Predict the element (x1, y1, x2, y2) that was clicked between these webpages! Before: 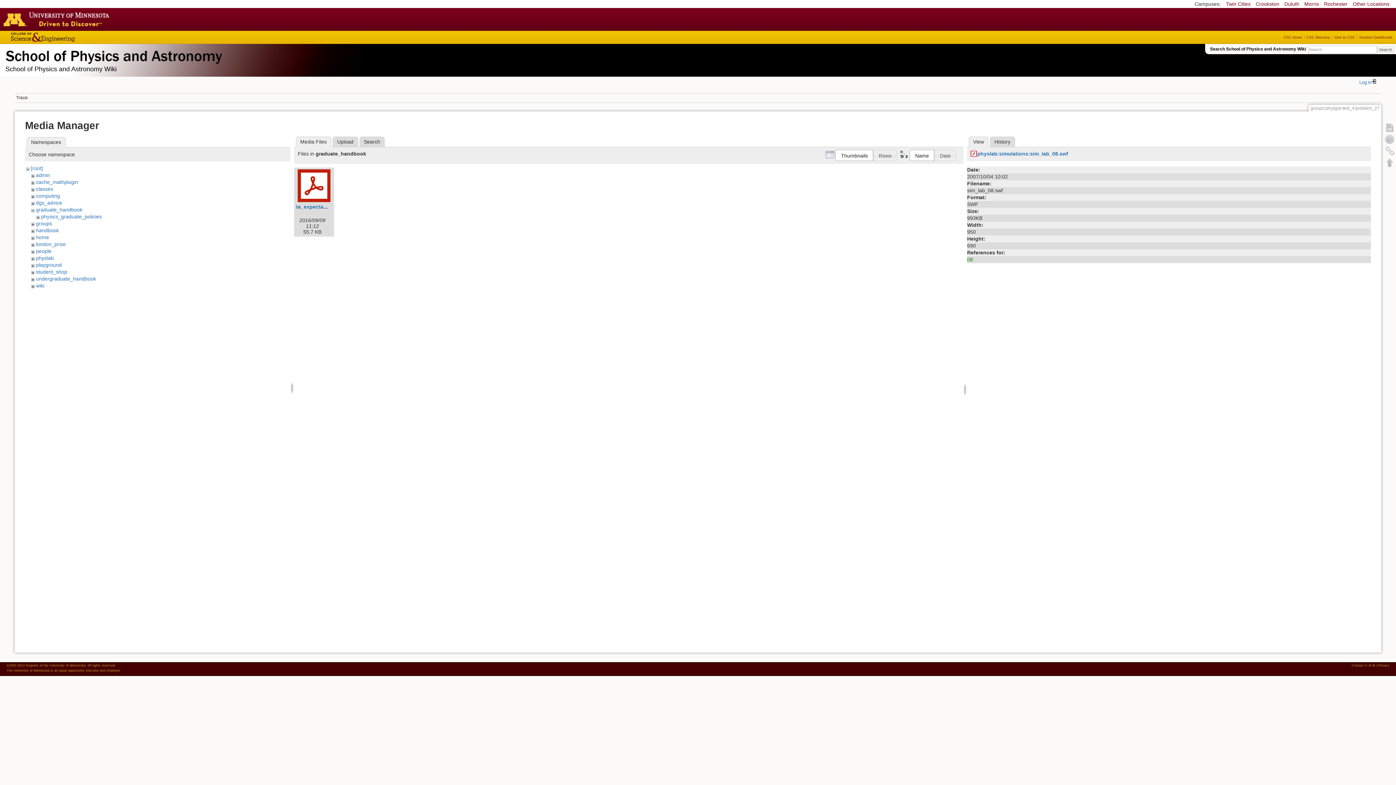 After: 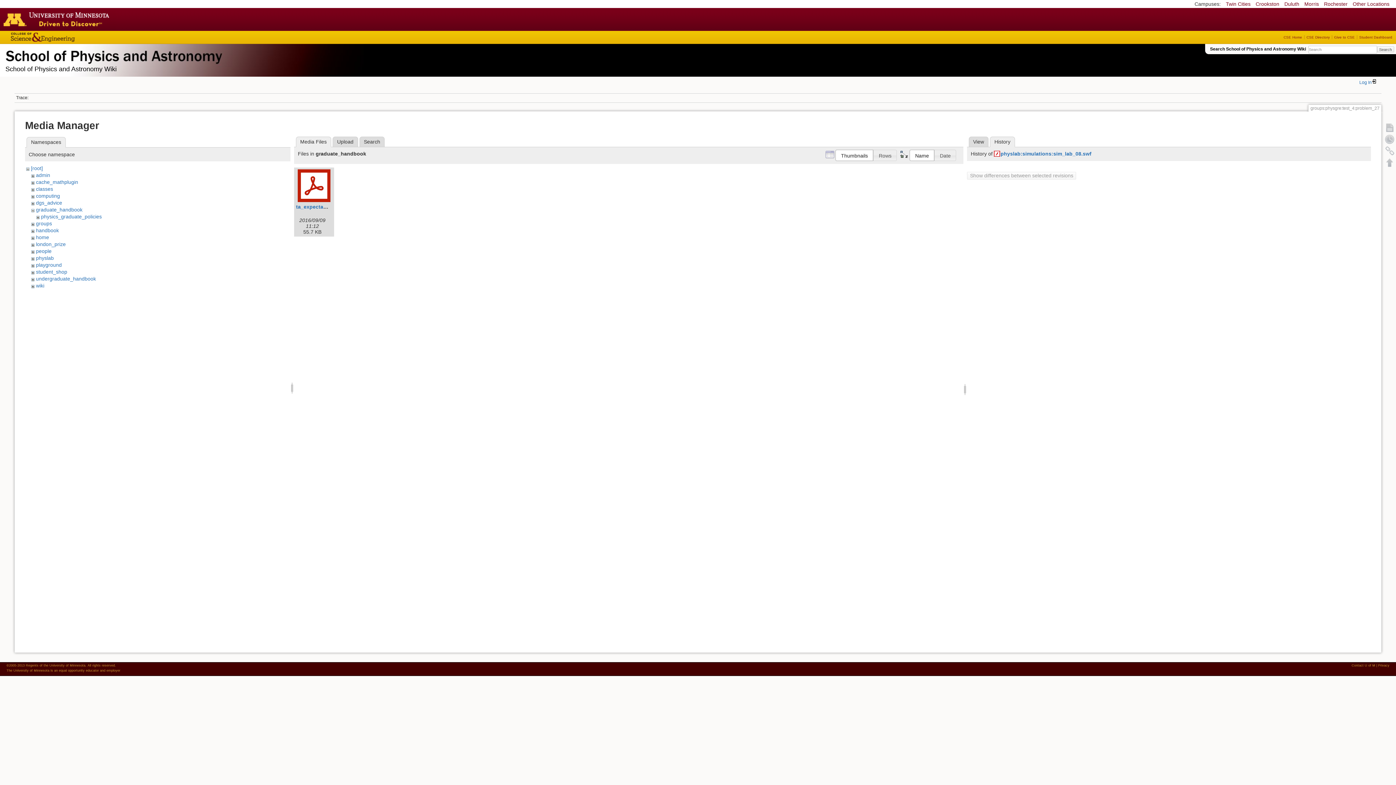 Action: bbox: (990, 136, 1015, 147) label: History